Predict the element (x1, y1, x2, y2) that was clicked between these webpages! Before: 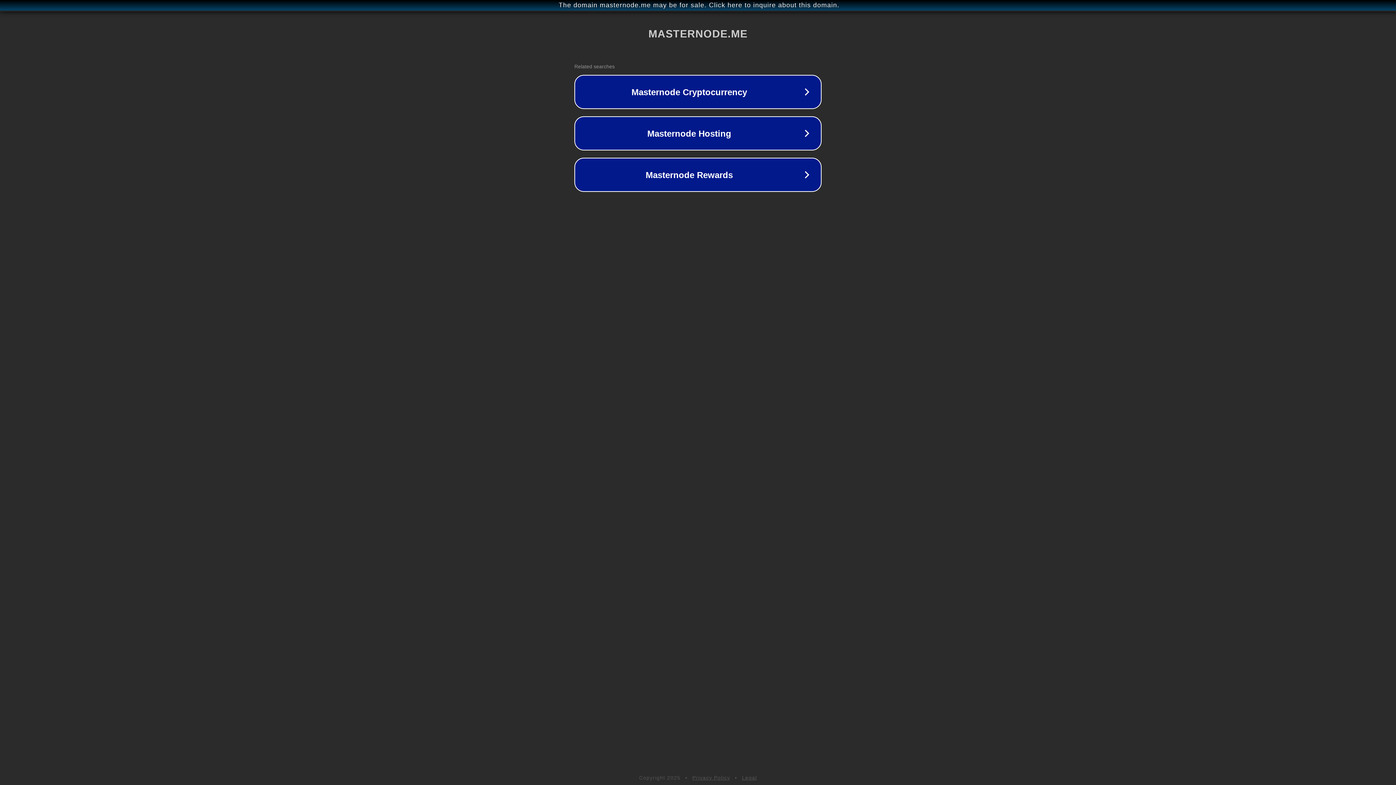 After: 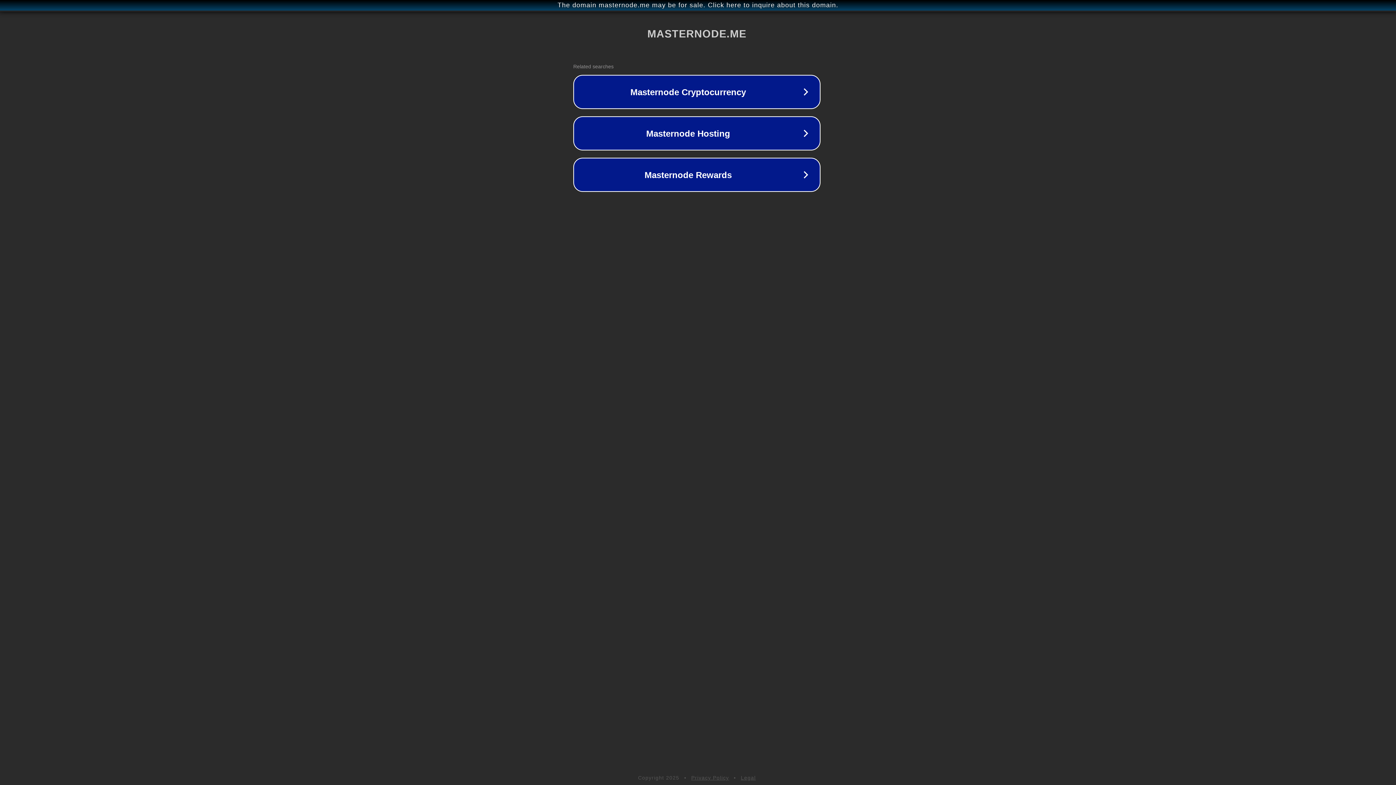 Action: bbox: (1, 1, 1397, 9) label: The domain masternode.me may be for sale. Click here to inquire about this domain.